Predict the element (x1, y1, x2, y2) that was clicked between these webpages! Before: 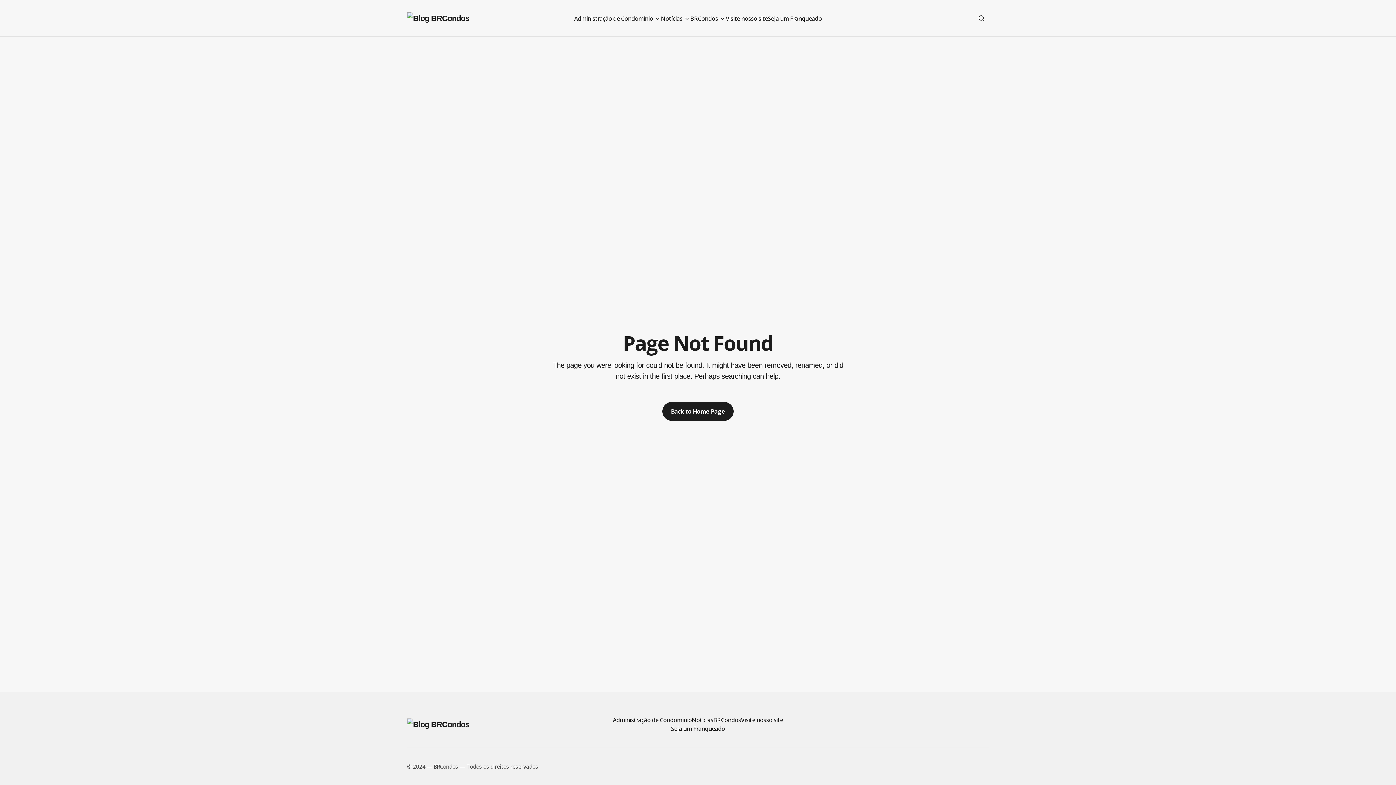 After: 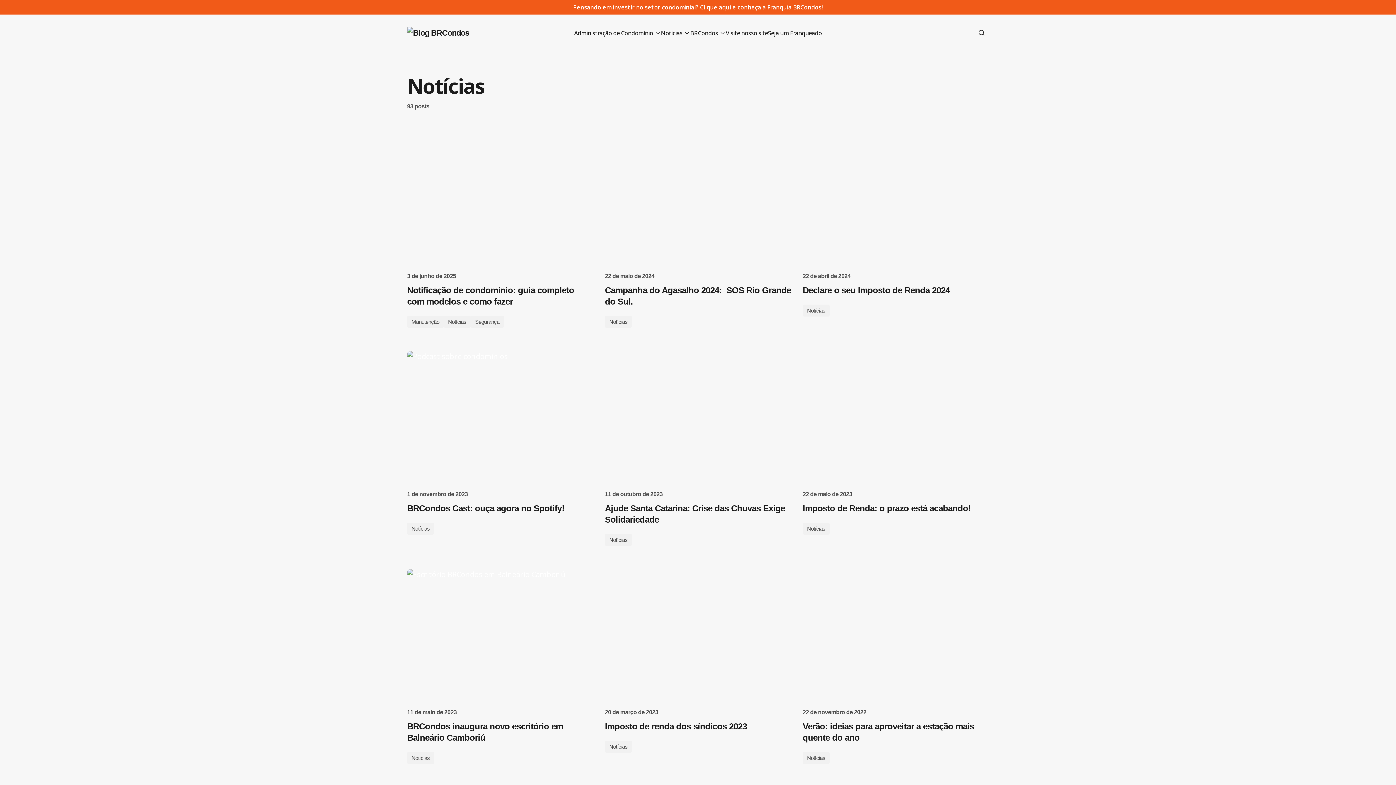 Action: bbox: (691, 716, 713, 724) label: Notícias